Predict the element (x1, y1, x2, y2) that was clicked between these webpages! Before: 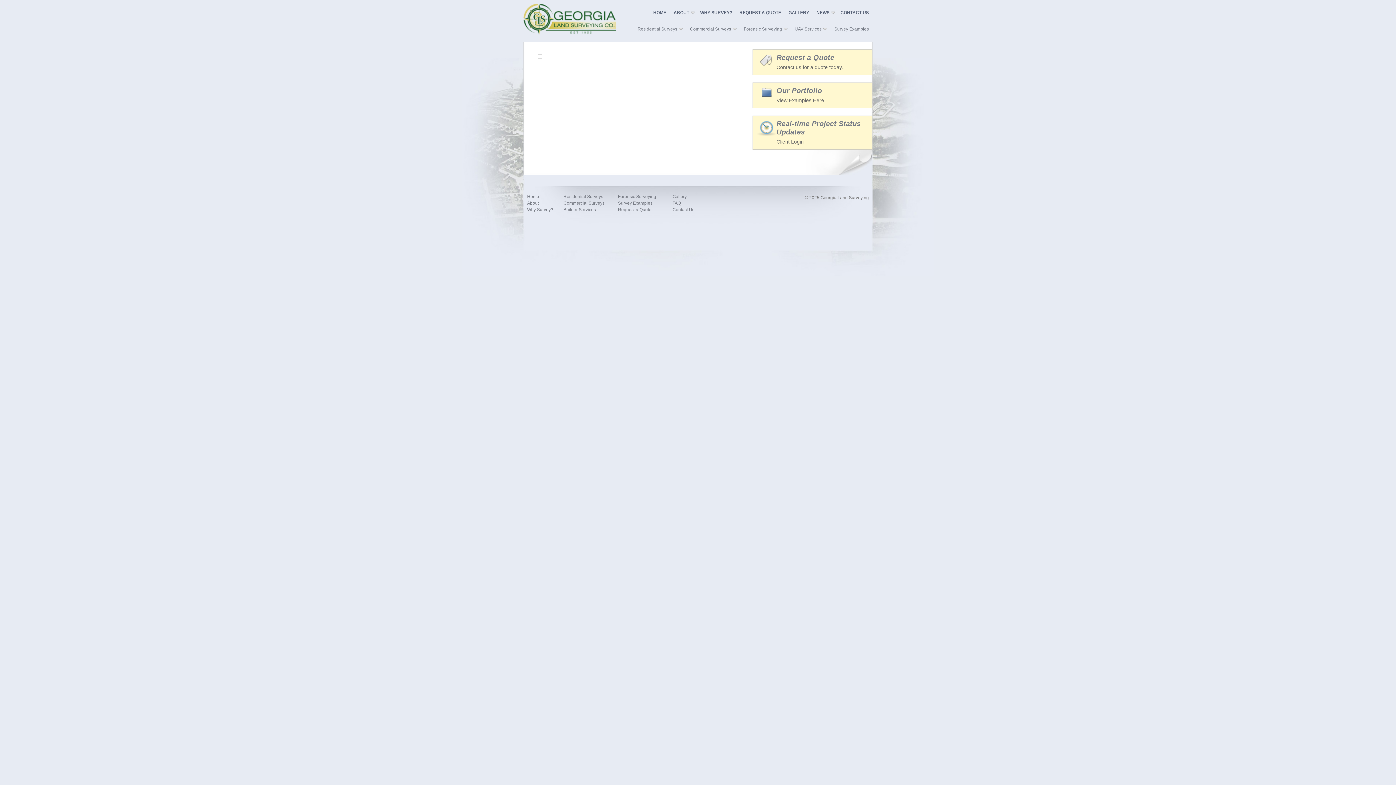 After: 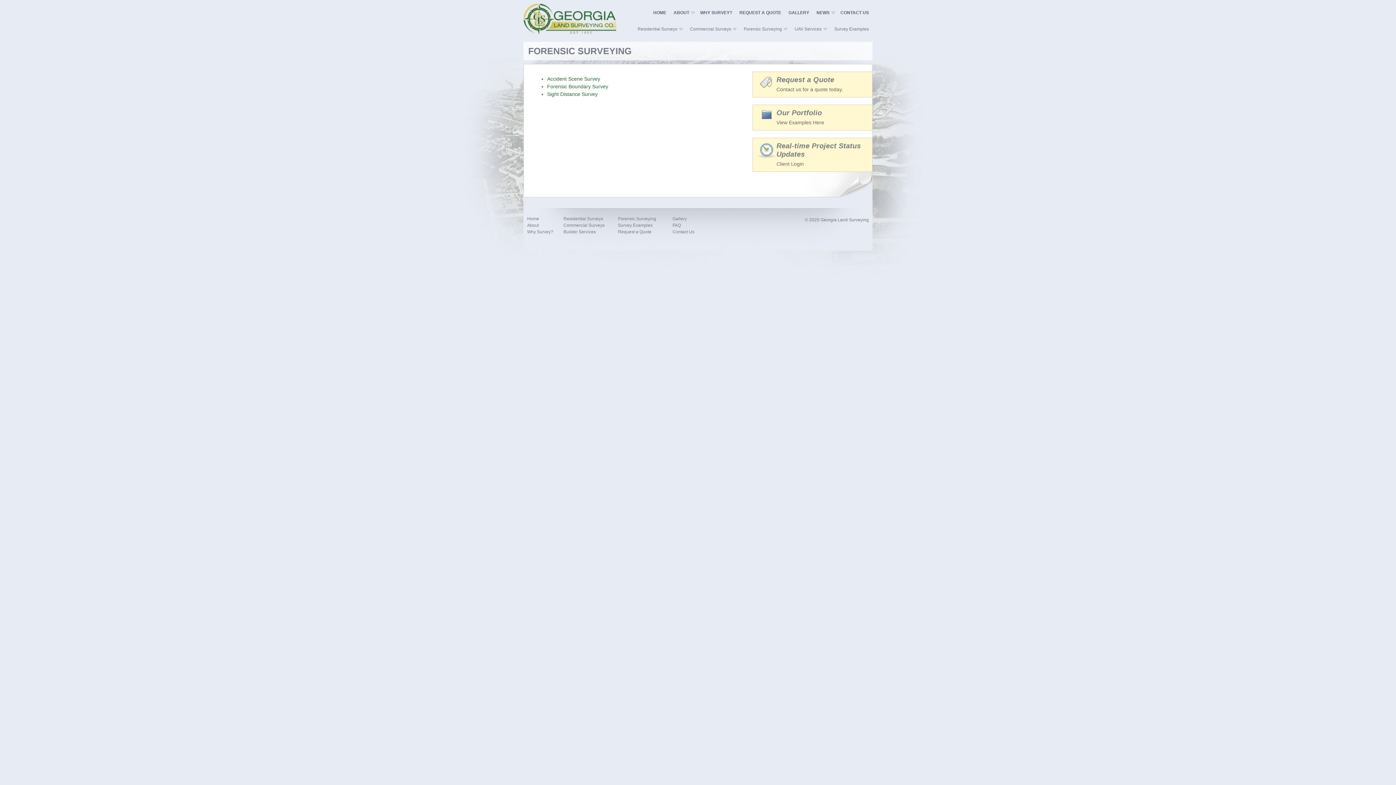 Action: bbox: (742, 23, 789, 34) label: Forensic Surveying